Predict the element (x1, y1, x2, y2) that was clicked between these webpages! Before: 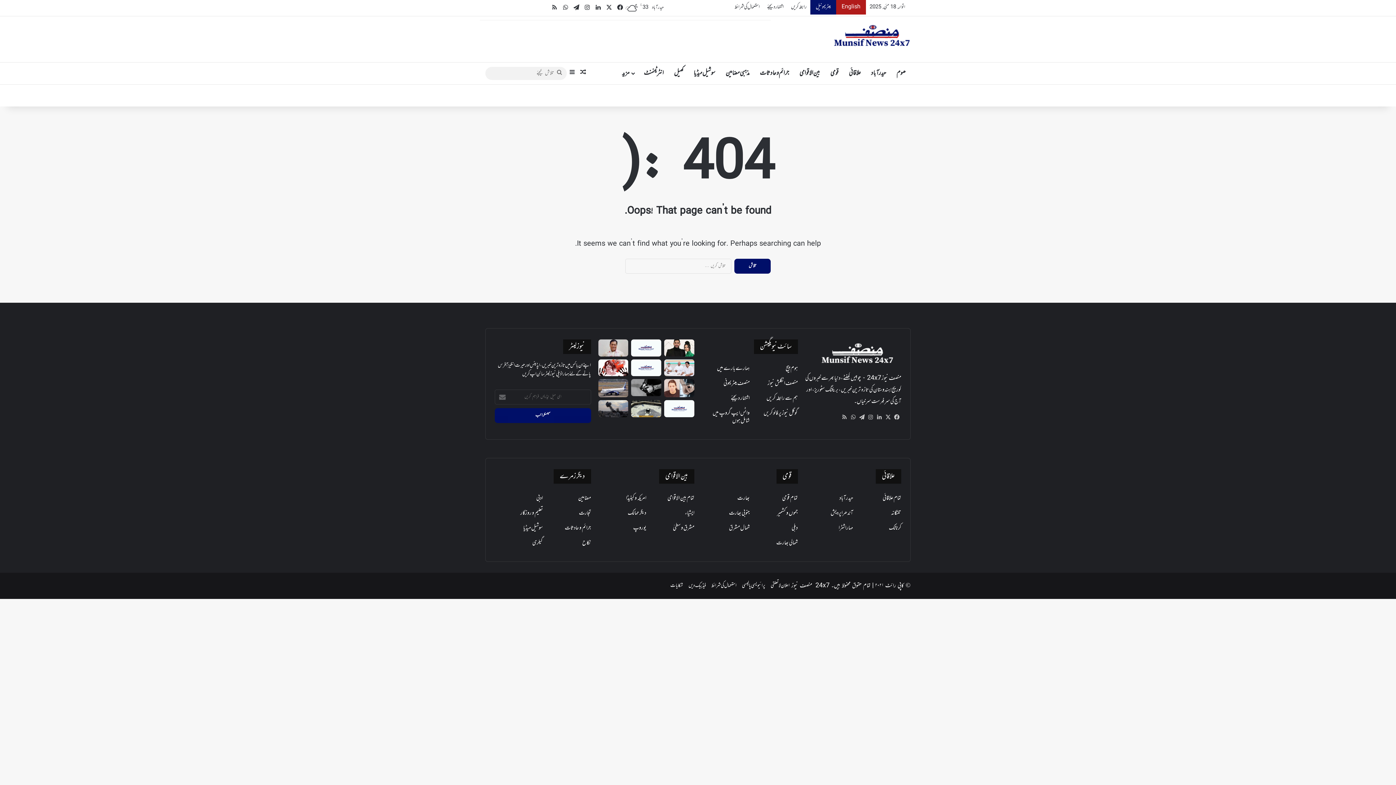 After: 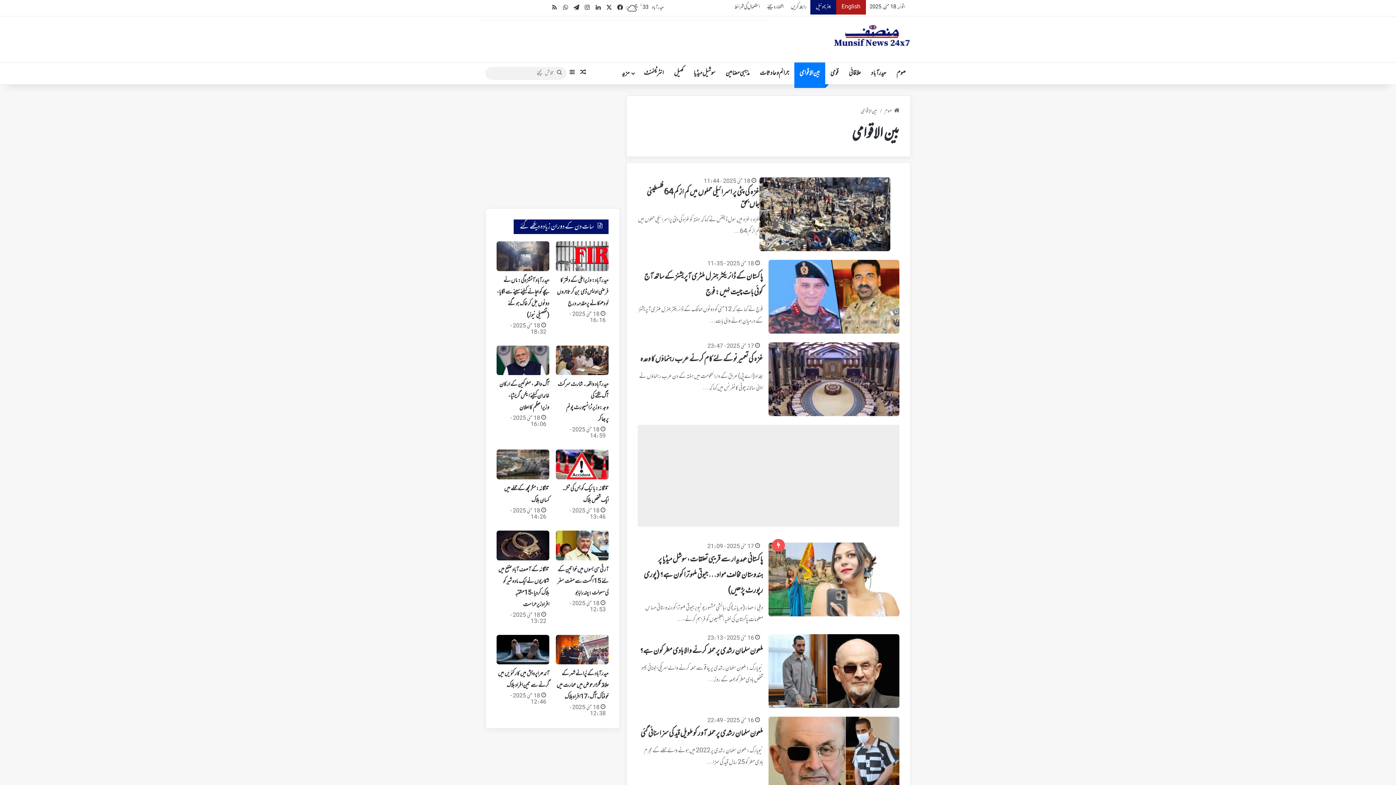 Action: bbox: (794, 62, 825, 84) label: بین الاقوامی